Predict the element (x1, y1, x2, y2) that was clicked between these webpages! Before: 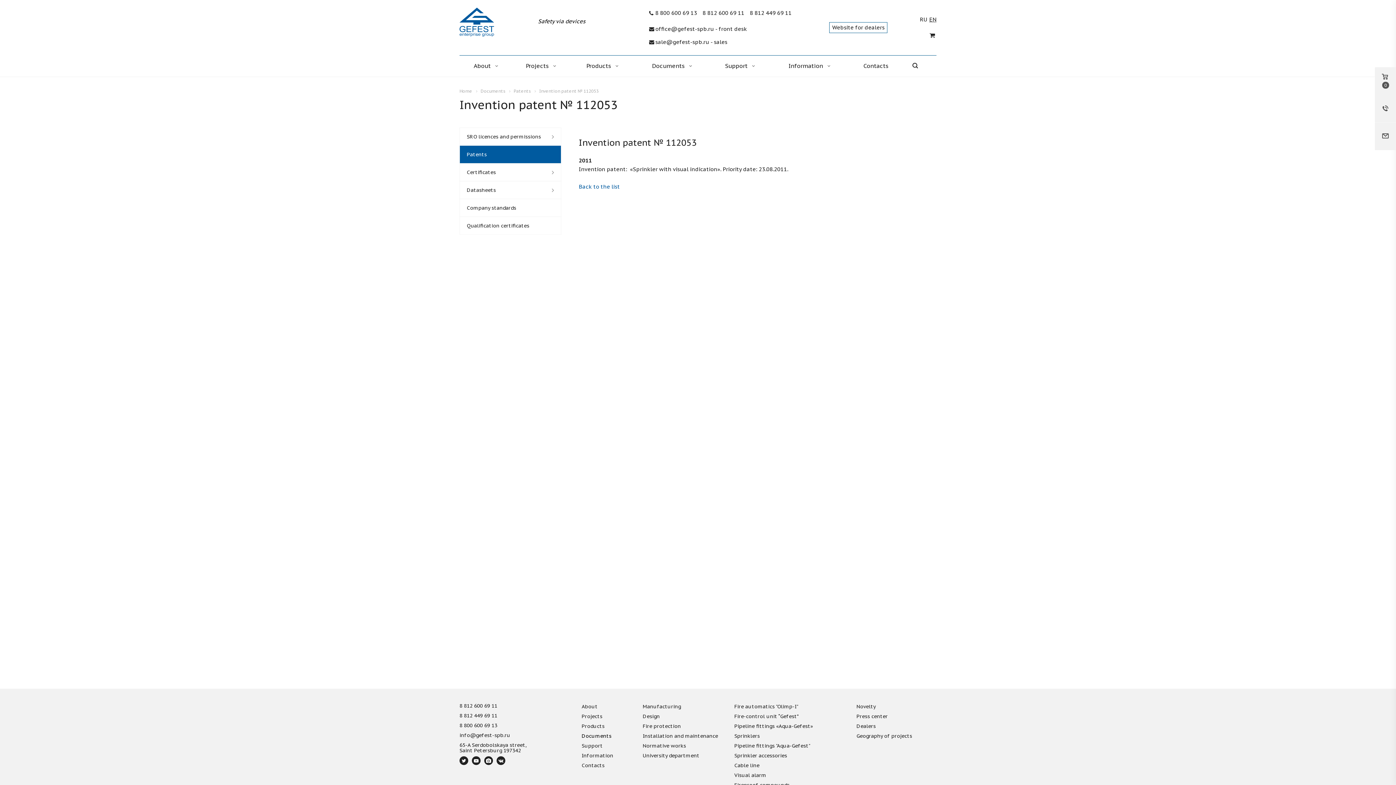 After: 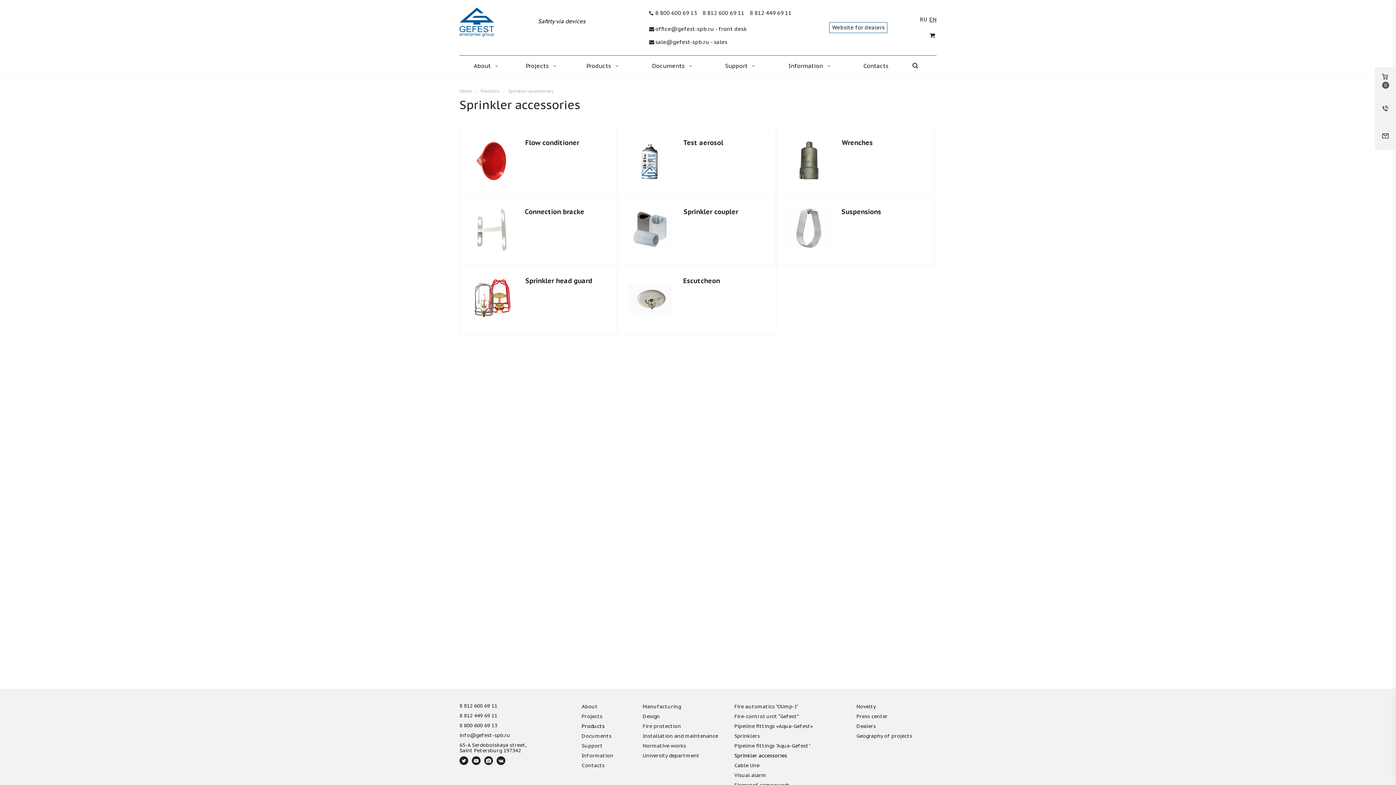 Action: bbox: (734, 752, 845, 759) label: Sprinkler accessories